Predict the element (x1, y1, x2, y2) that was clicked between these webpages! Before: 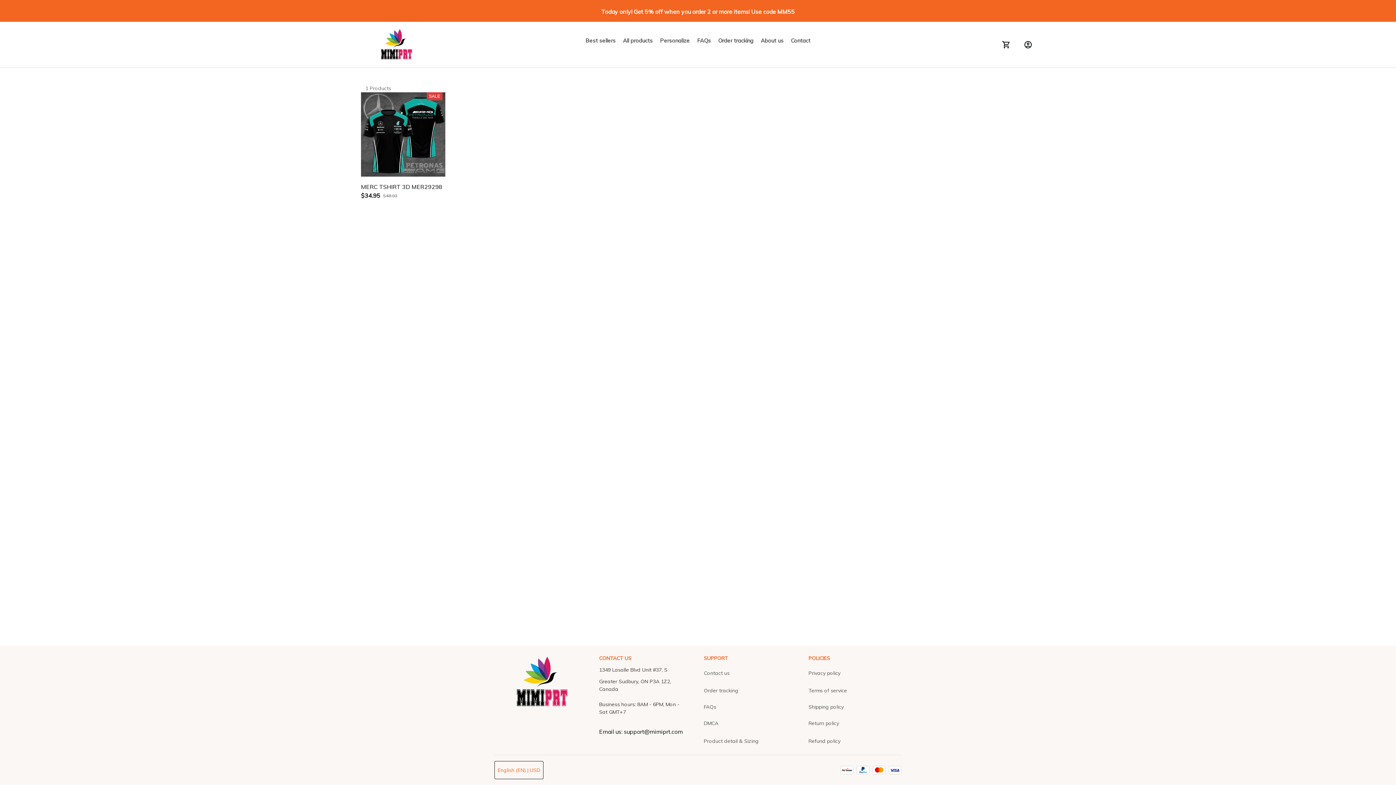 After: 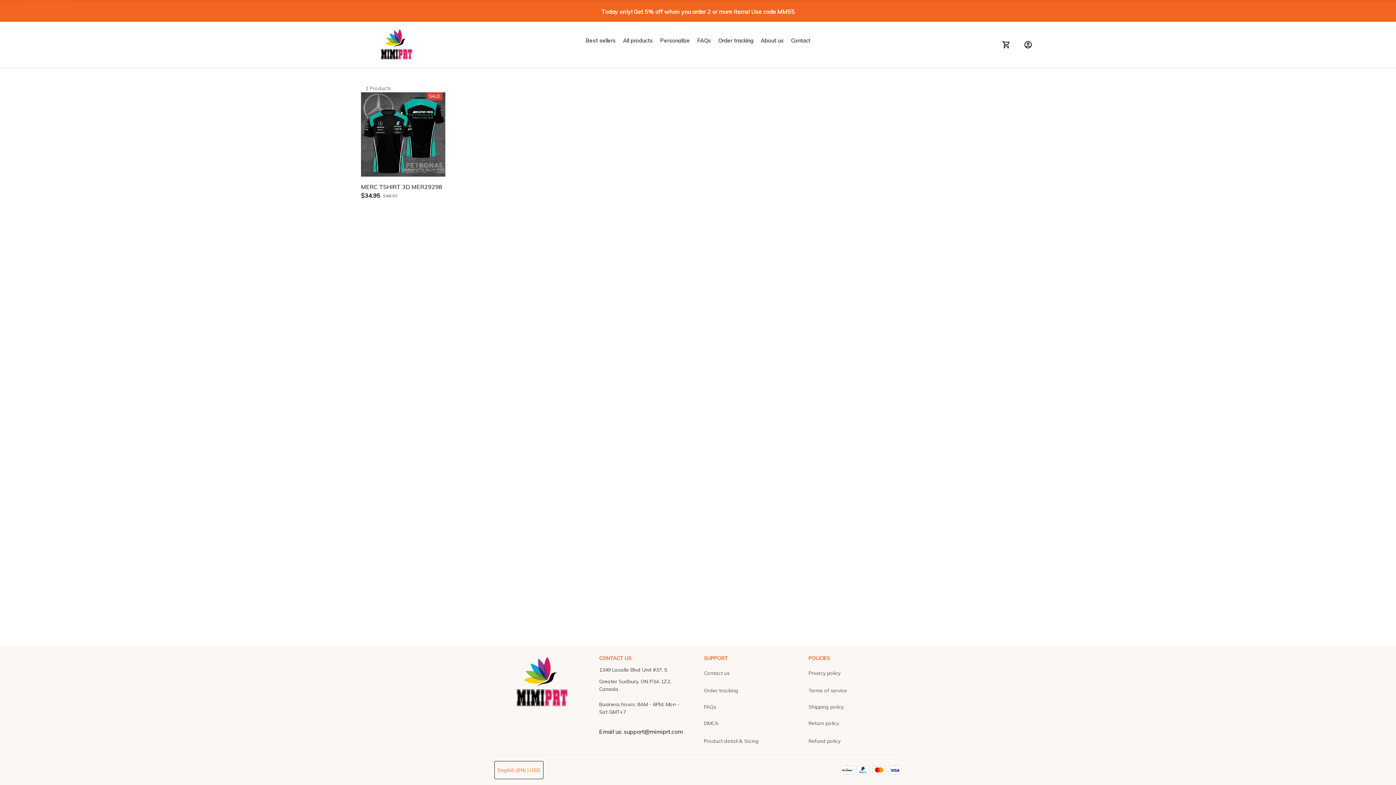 Action: bbox: (361, 176, 445, 208) label: MERC TSHIRT 3D MER29298
$34.95
$48.93